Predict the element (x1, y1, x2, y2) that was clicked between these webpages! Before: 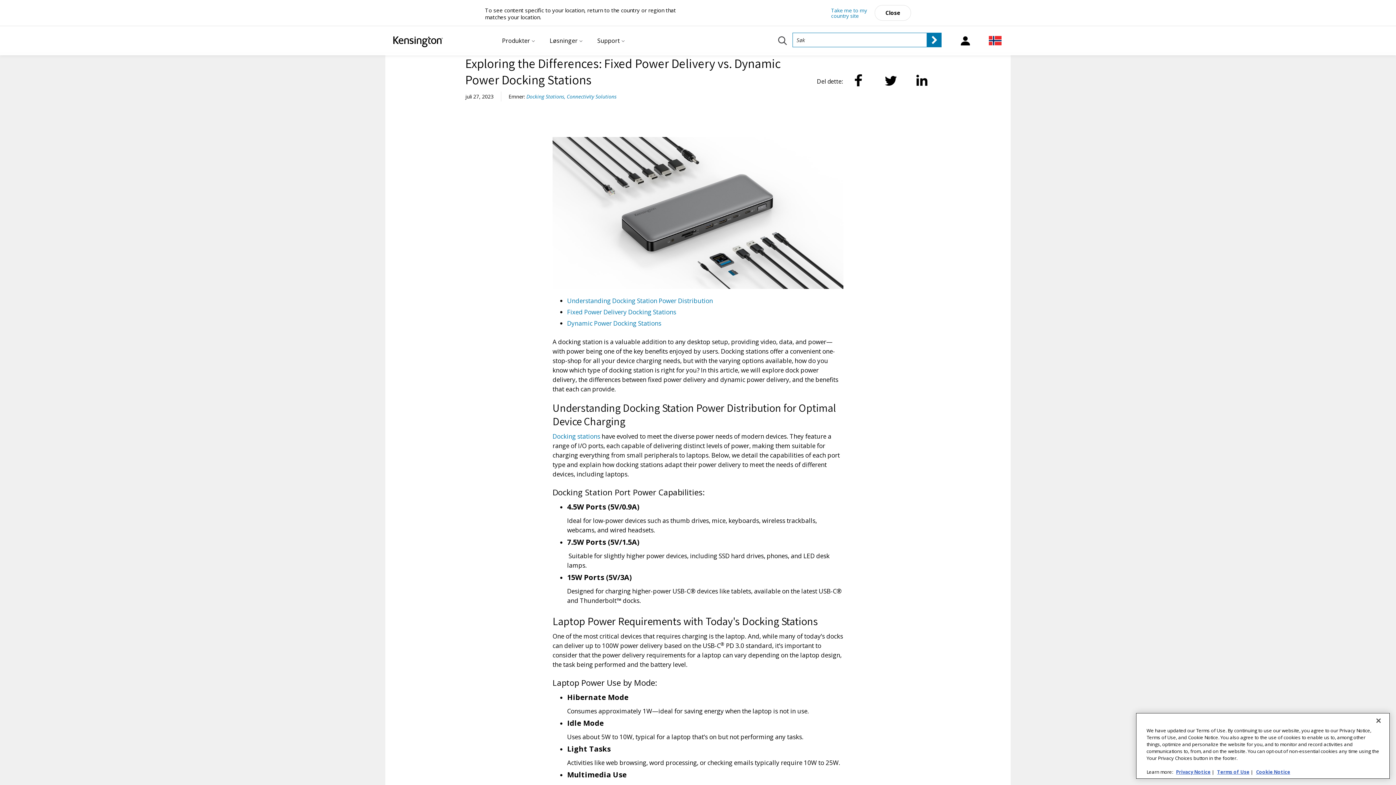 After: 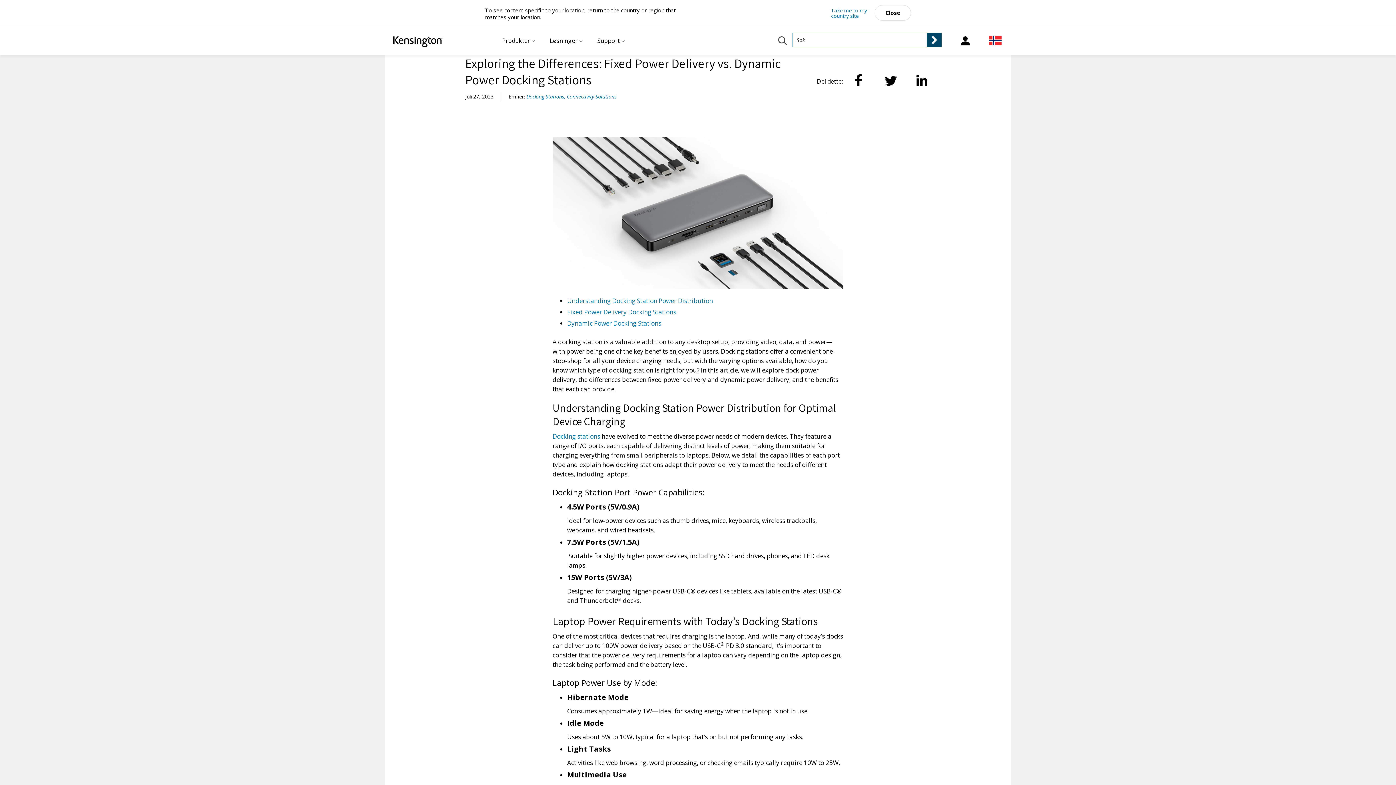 Action: bbox: (927, 32, 941, 47)